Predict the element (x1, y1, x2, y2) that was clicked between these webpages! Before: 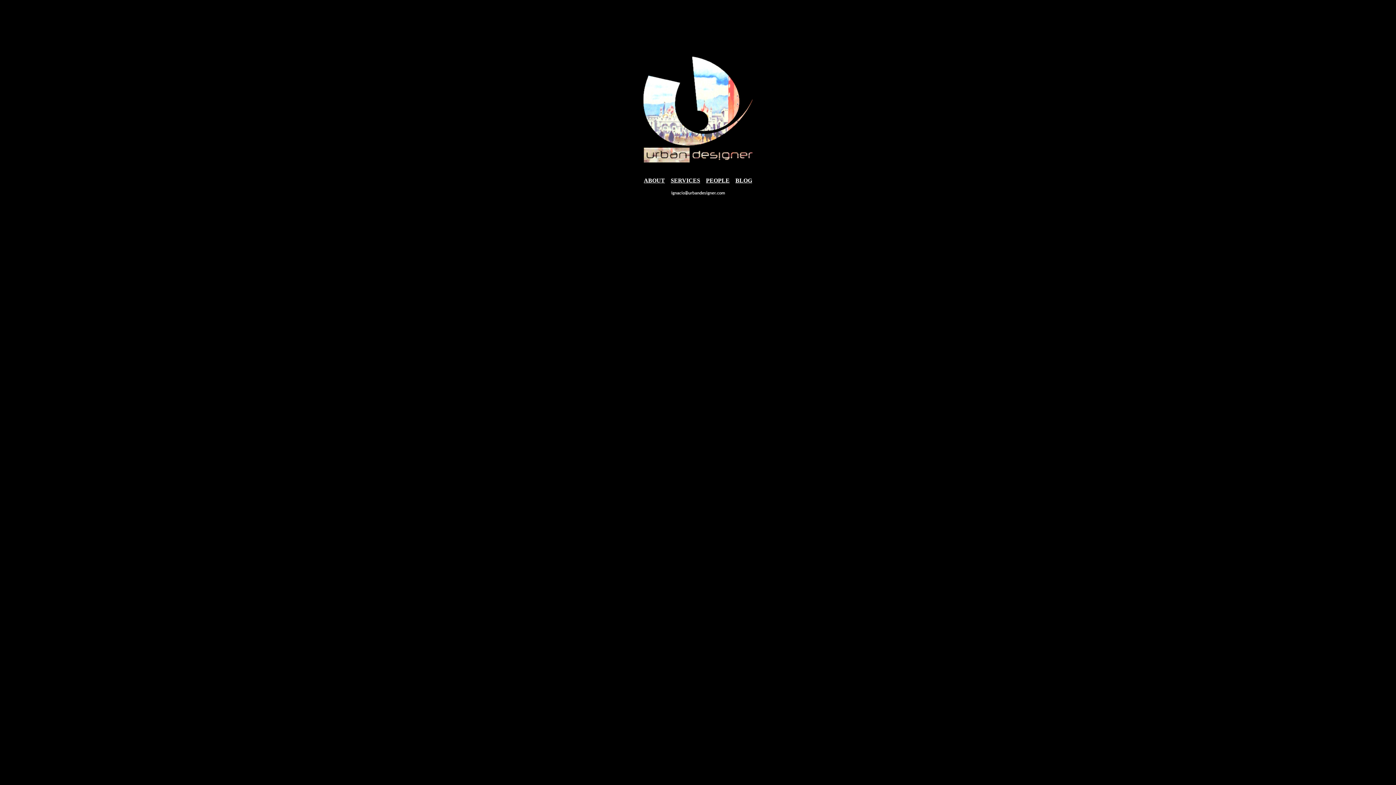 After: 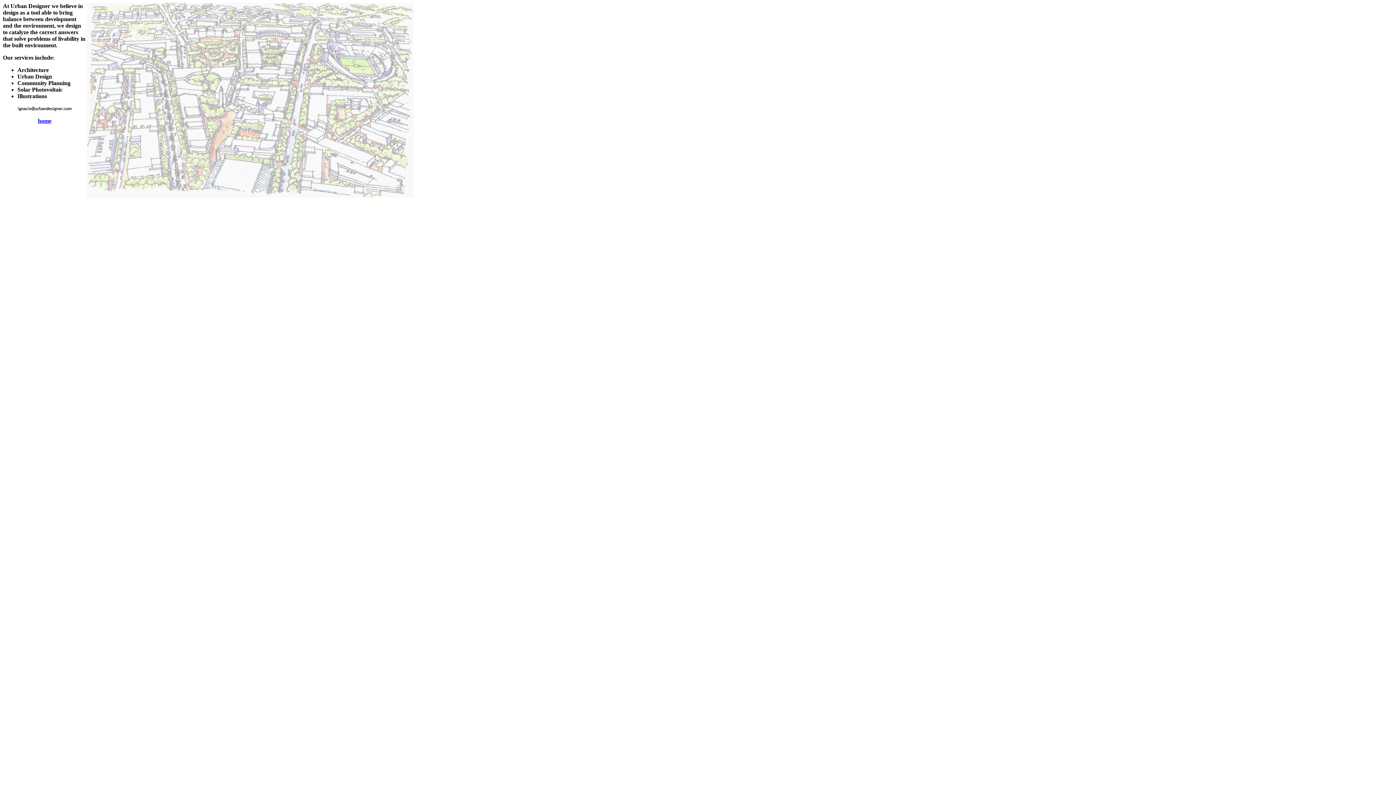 Action: label: SERVICES bbox: (670, 177, 700, 183)